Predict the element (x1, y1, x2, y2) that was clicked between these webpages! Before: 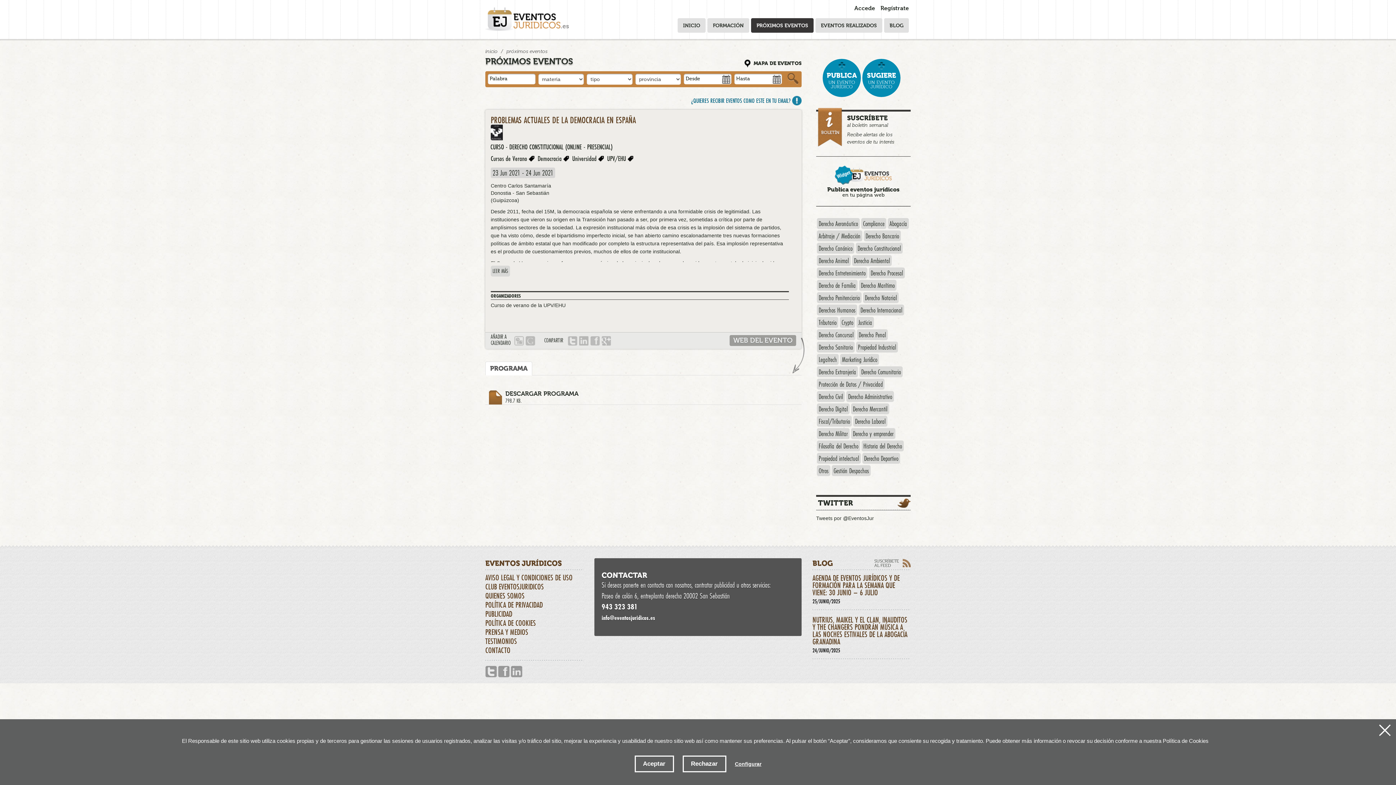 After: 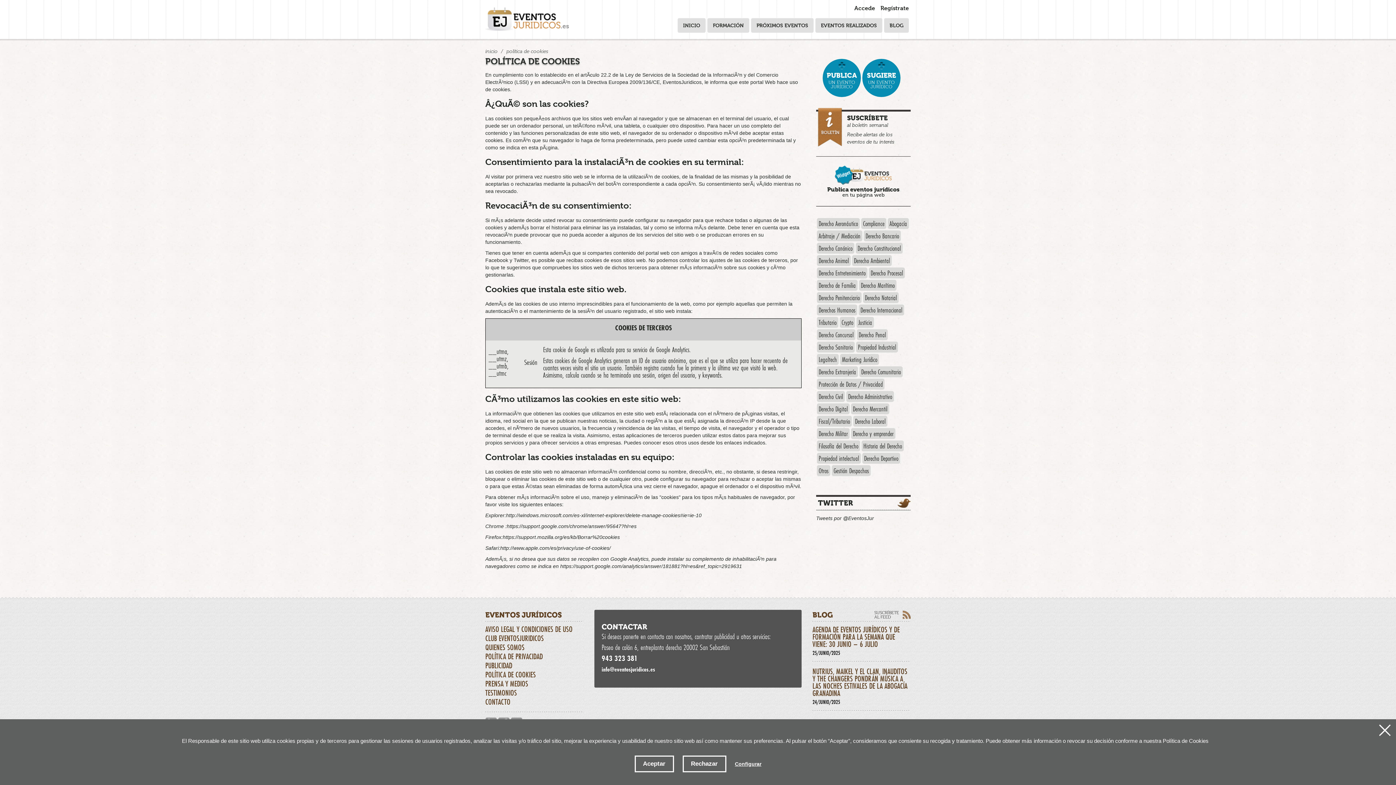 Action: label: POLÍTICA DE COOKIES bbox: (485, 619, 583, 626)